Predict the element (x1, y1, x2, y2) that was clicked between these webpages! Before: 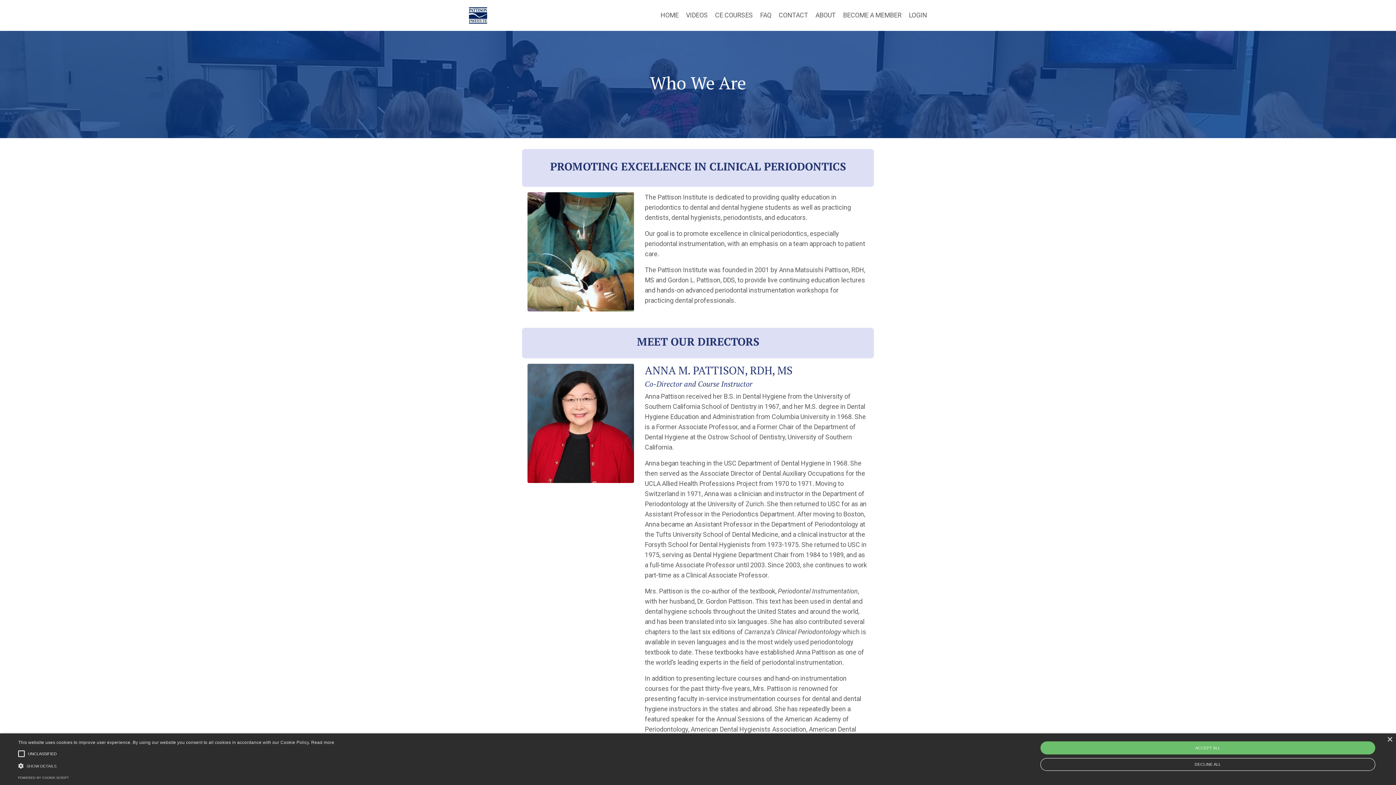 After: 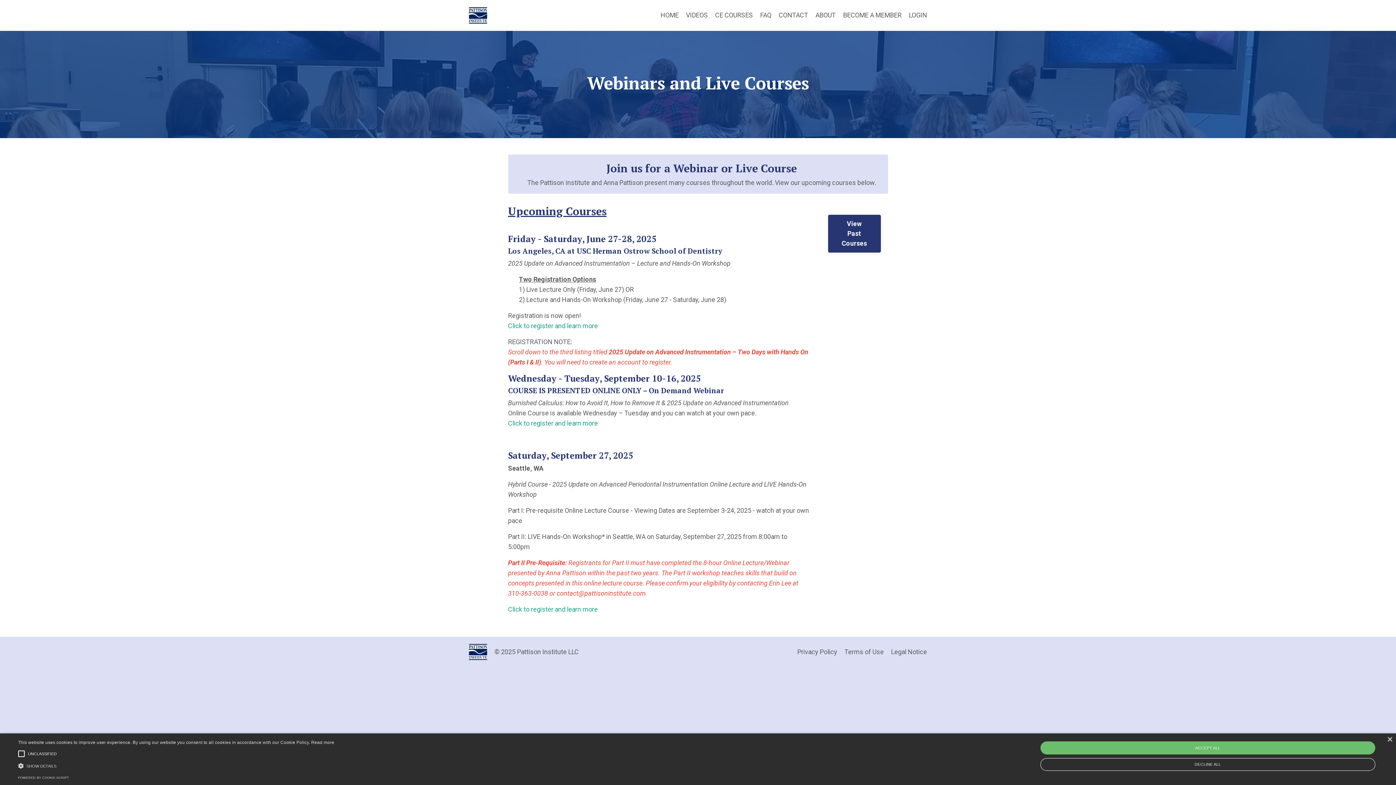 Action: label: CE COURSES bbox: (715, 10, 753, 20)